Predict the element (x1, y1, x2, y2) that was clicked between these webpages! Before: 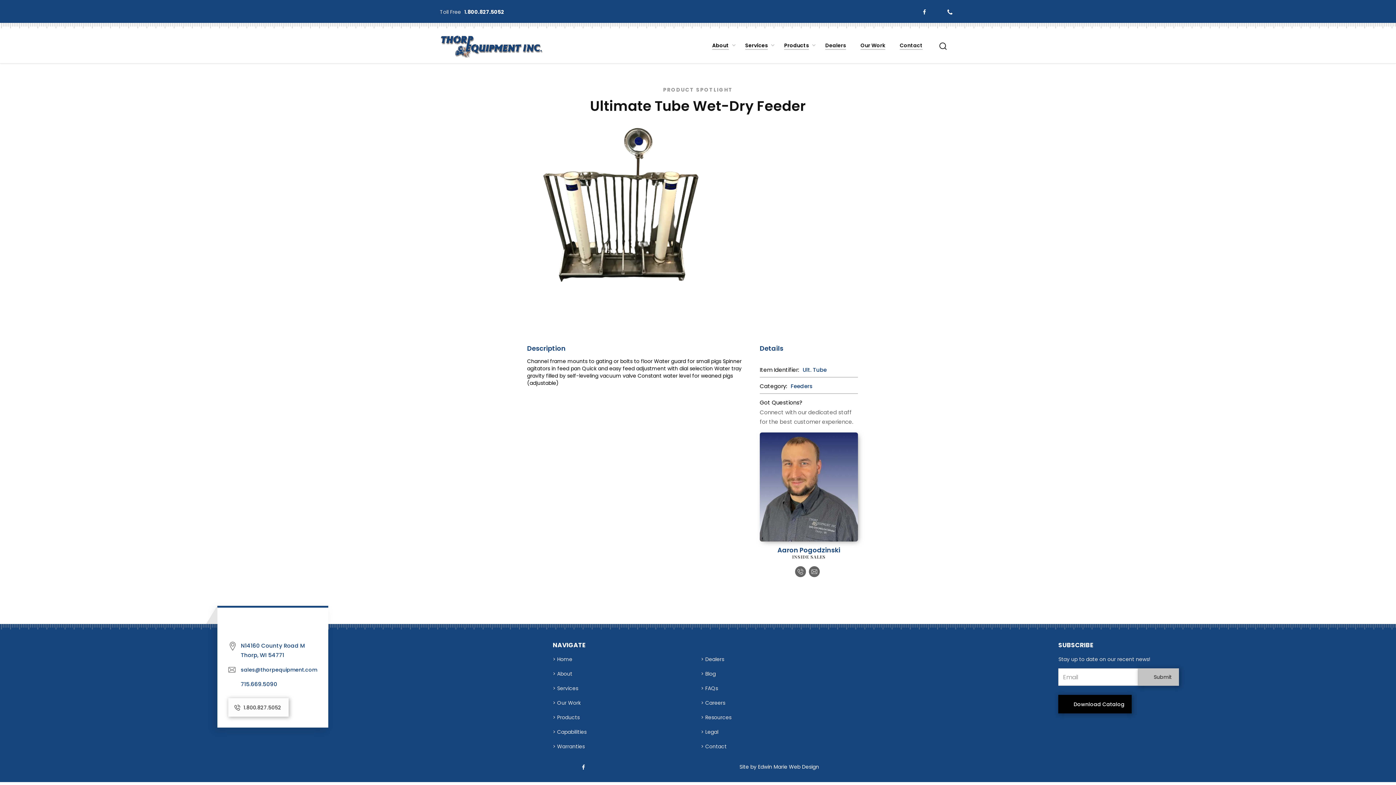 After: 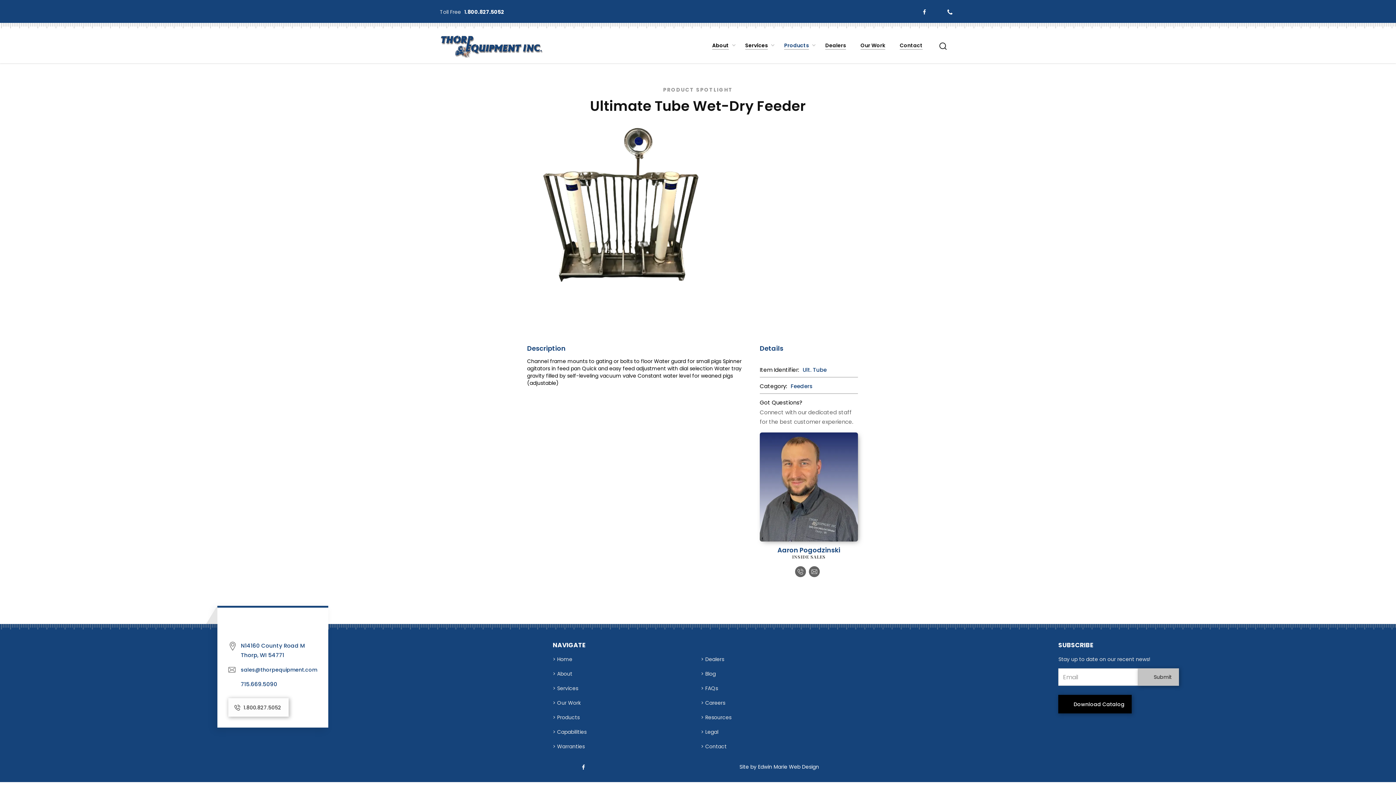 Action: label: Products bbox: (777, 29, 816, 62)